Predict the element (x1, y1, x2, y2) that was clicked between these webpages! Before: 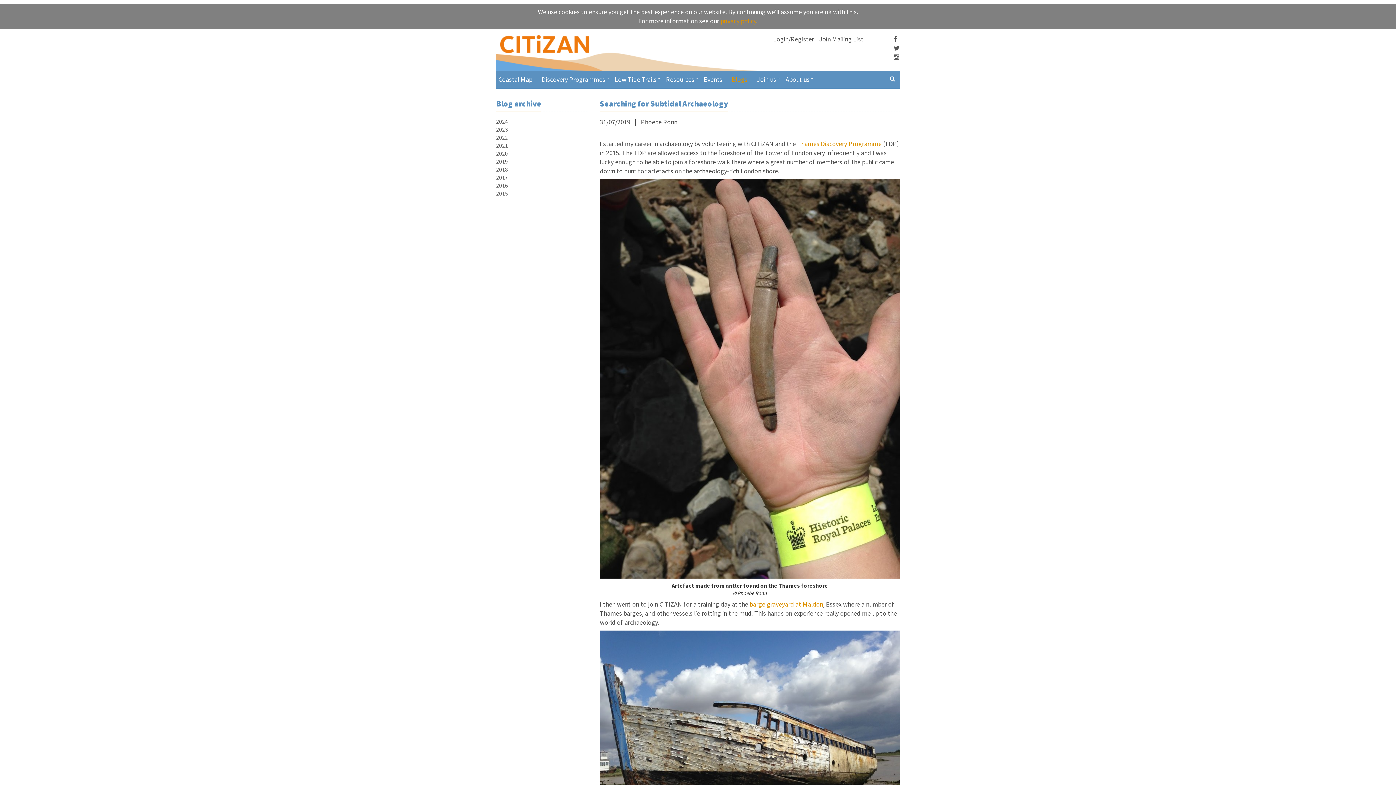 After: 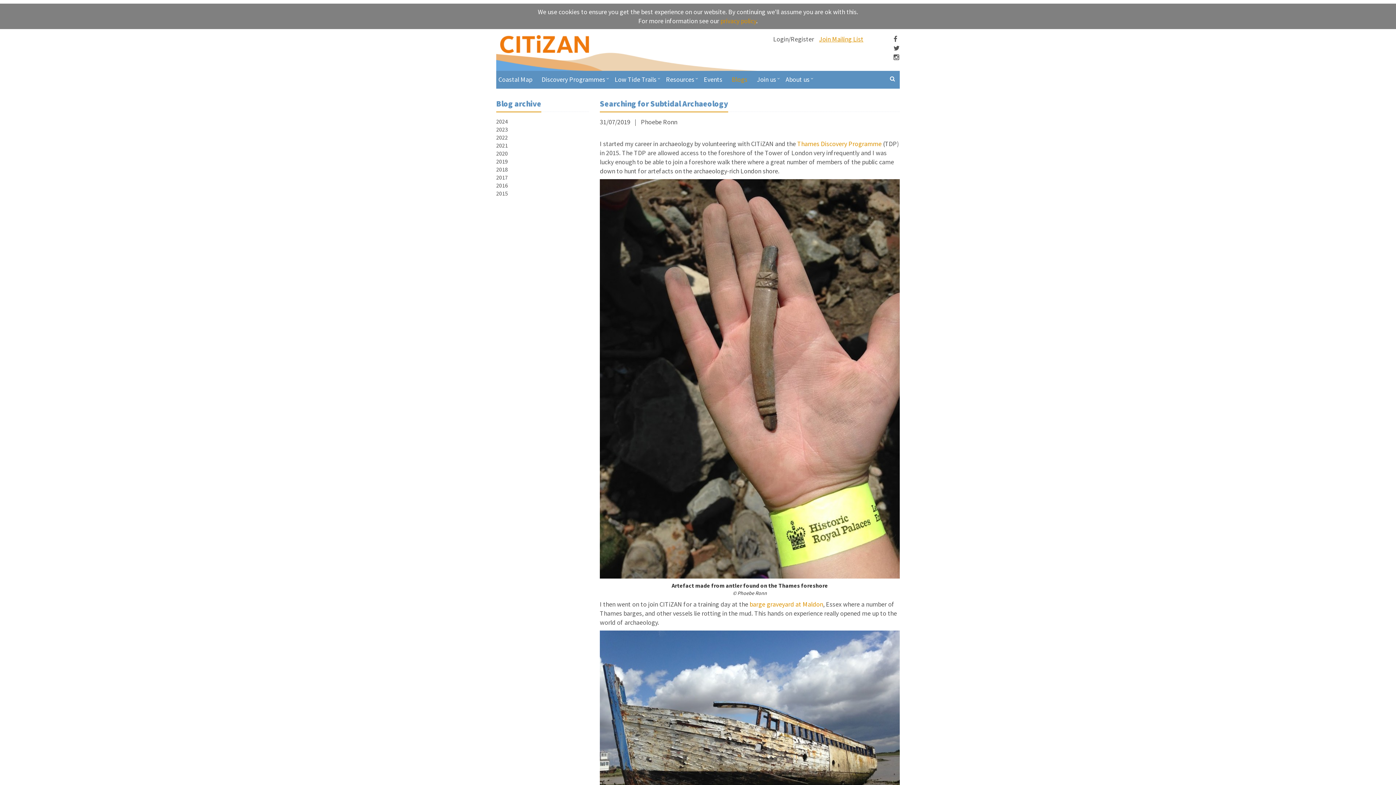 Action: bbox: (819, 34, 863, 43) label: Join Mailing List